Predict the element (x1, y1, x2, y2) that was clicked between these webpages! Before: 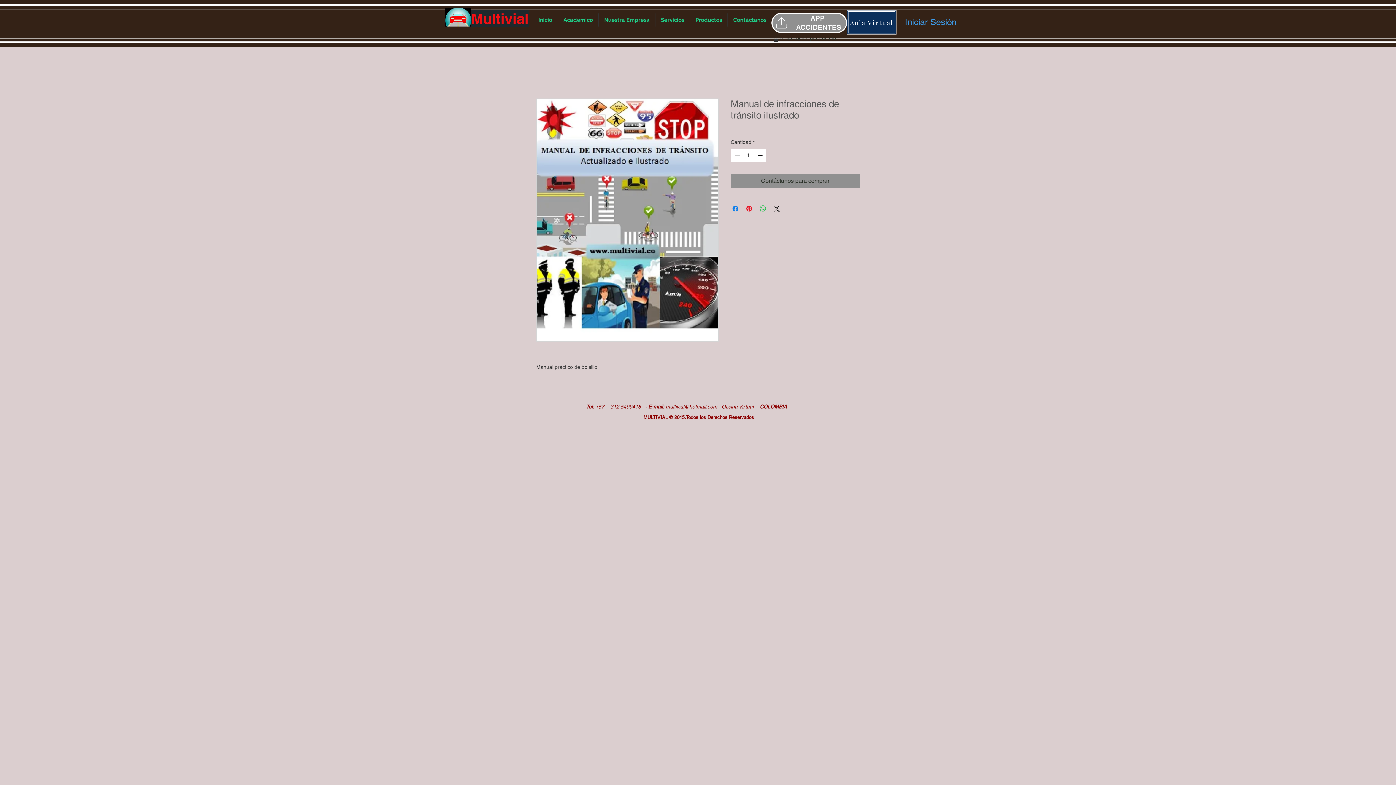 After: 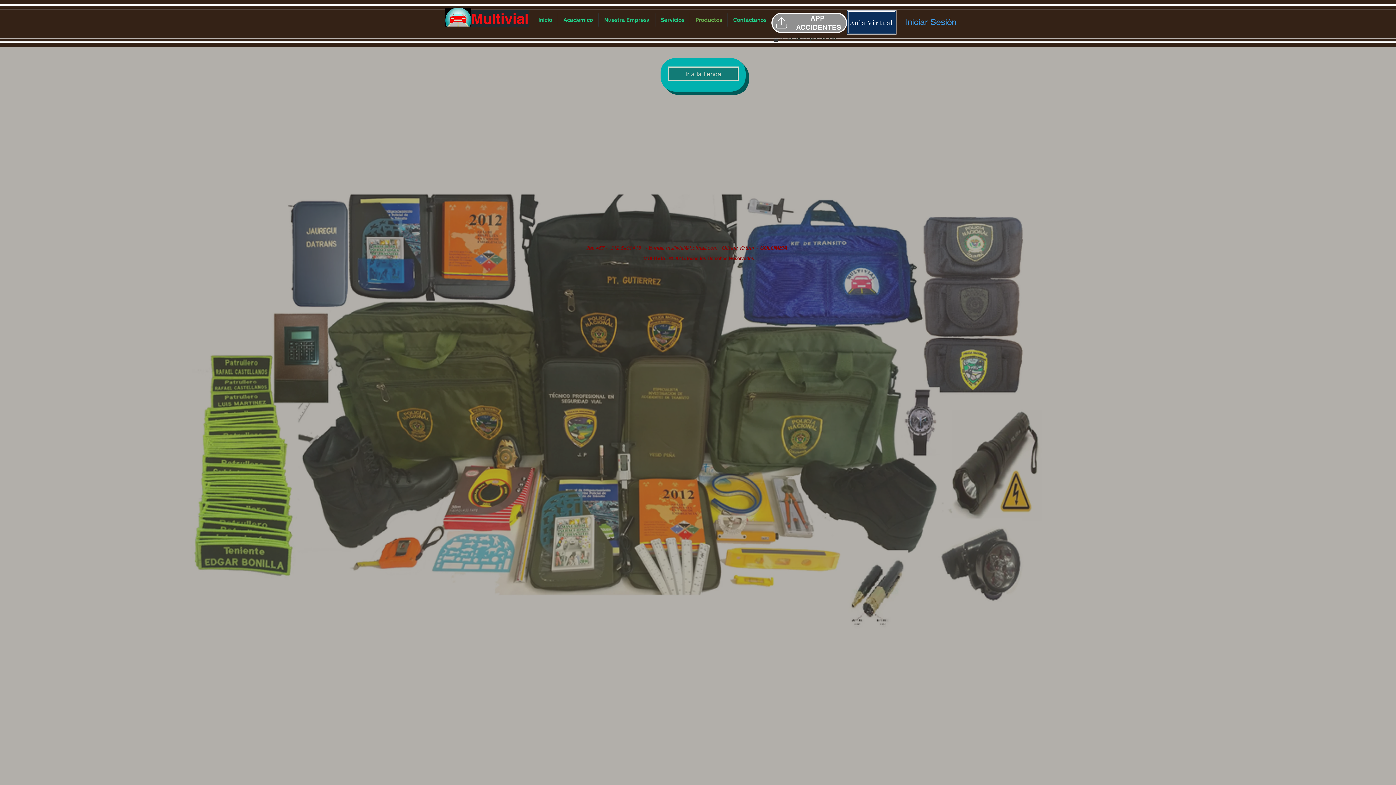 Action: bbox: (690, 13, 727, 26) label: Productos